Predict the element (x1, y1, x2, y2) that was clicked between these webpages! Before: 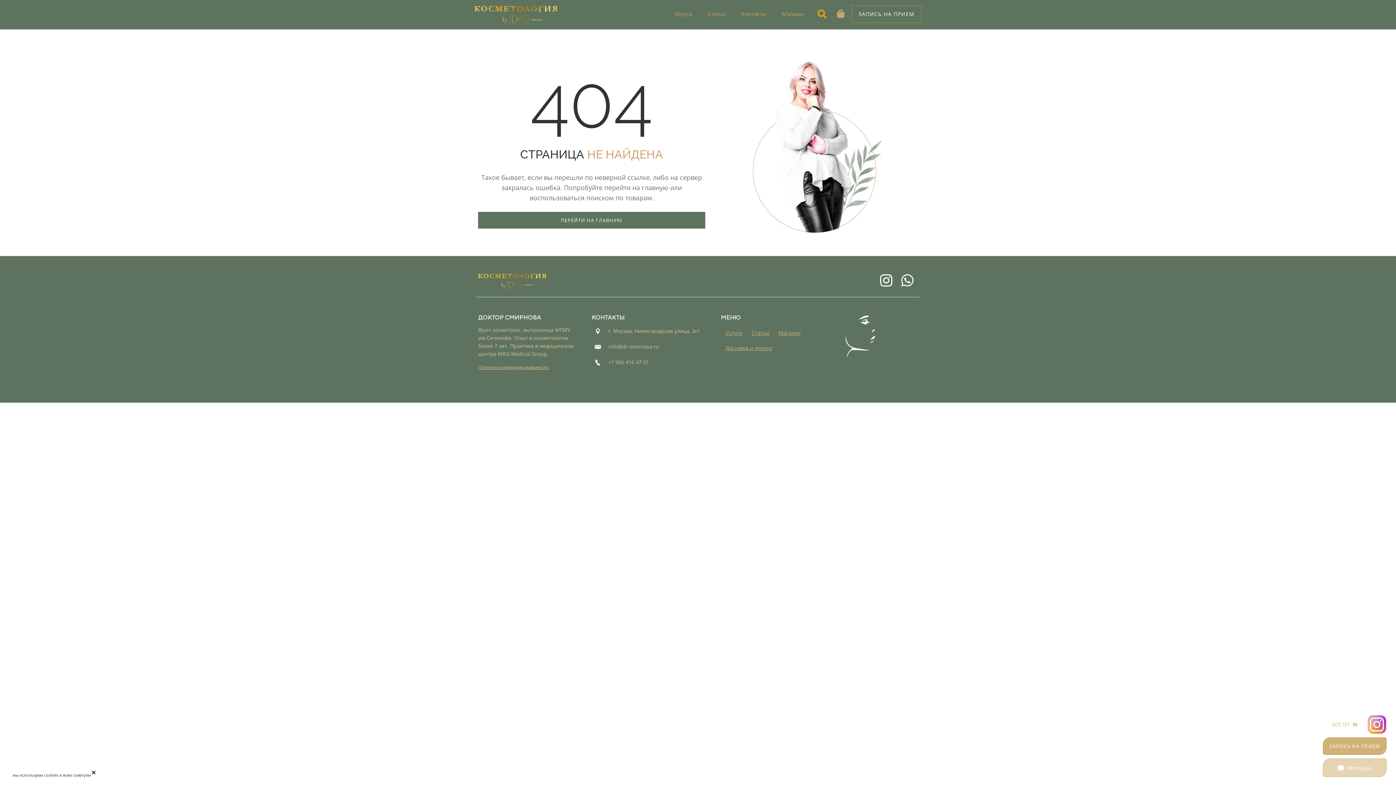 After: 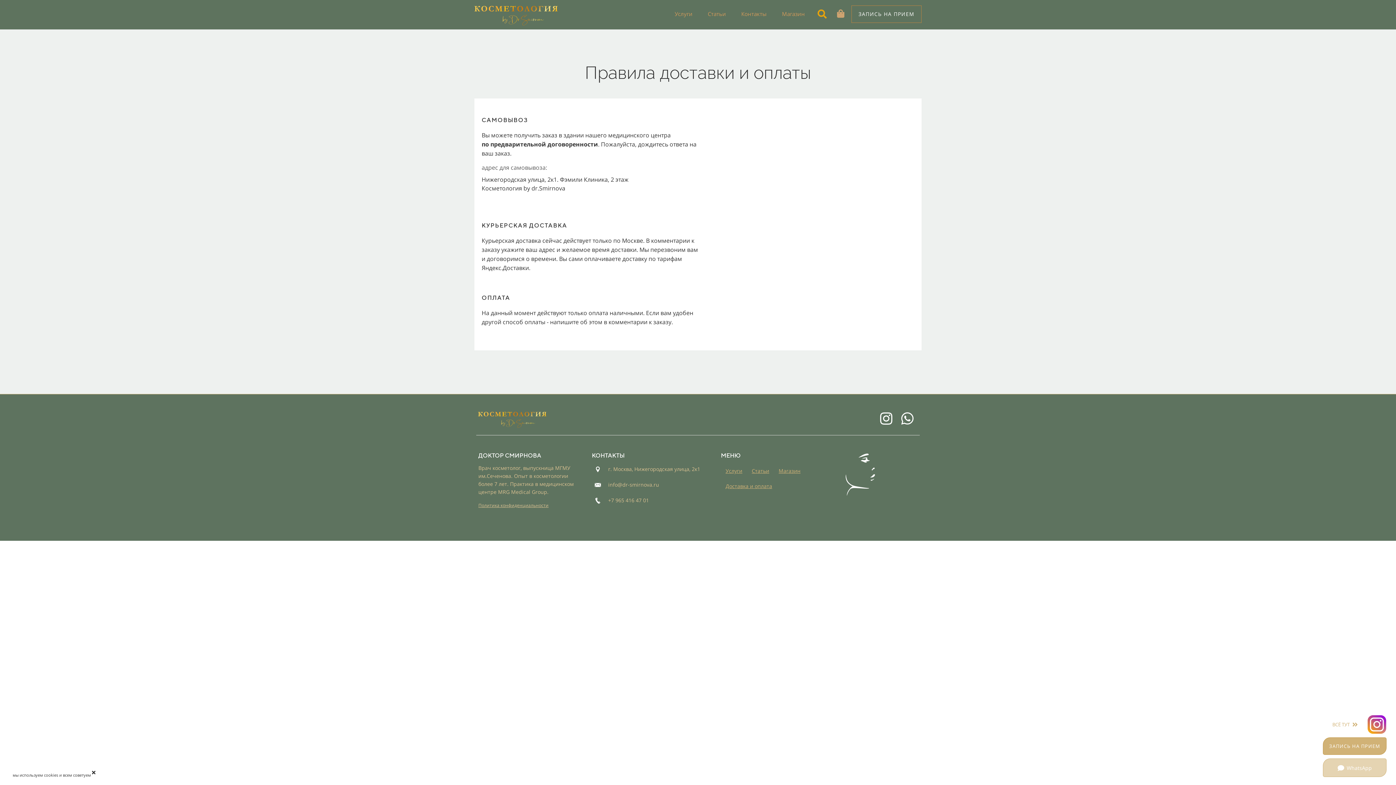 Action: bbox: (722, 342, 775, 354) label: Доставка и оплата